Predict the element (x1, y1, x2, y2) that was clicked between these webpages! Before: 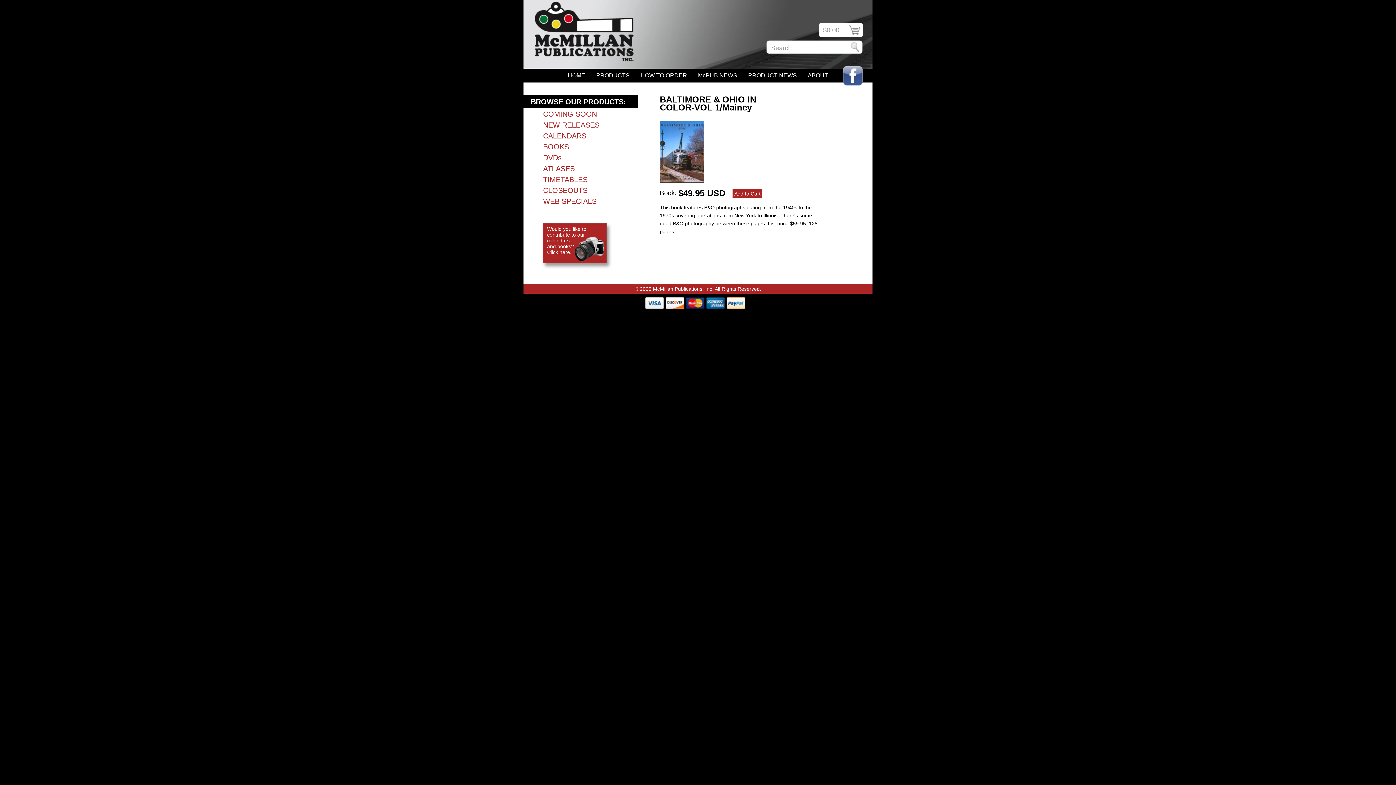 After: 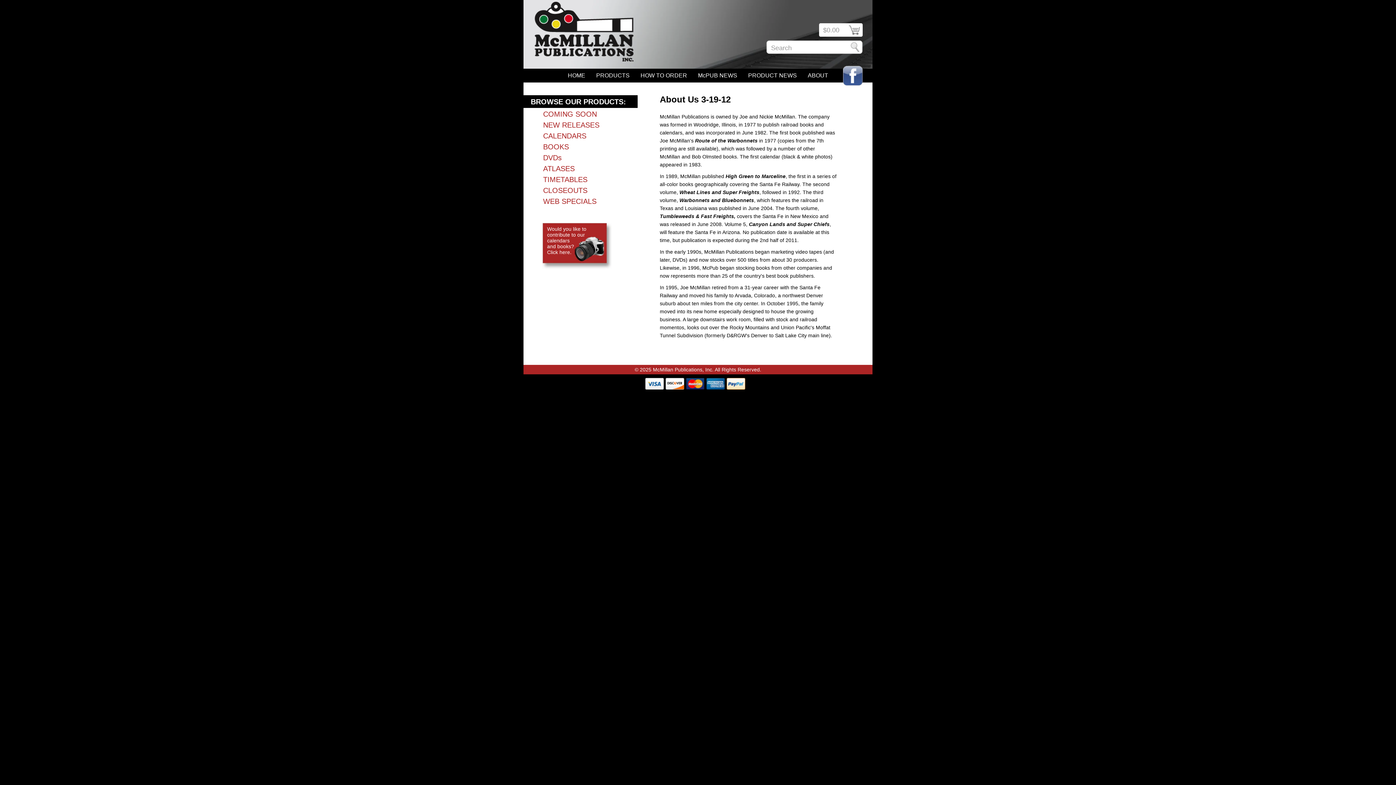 Action: bbox: (802, 68, 833, 82) label: ABOUT